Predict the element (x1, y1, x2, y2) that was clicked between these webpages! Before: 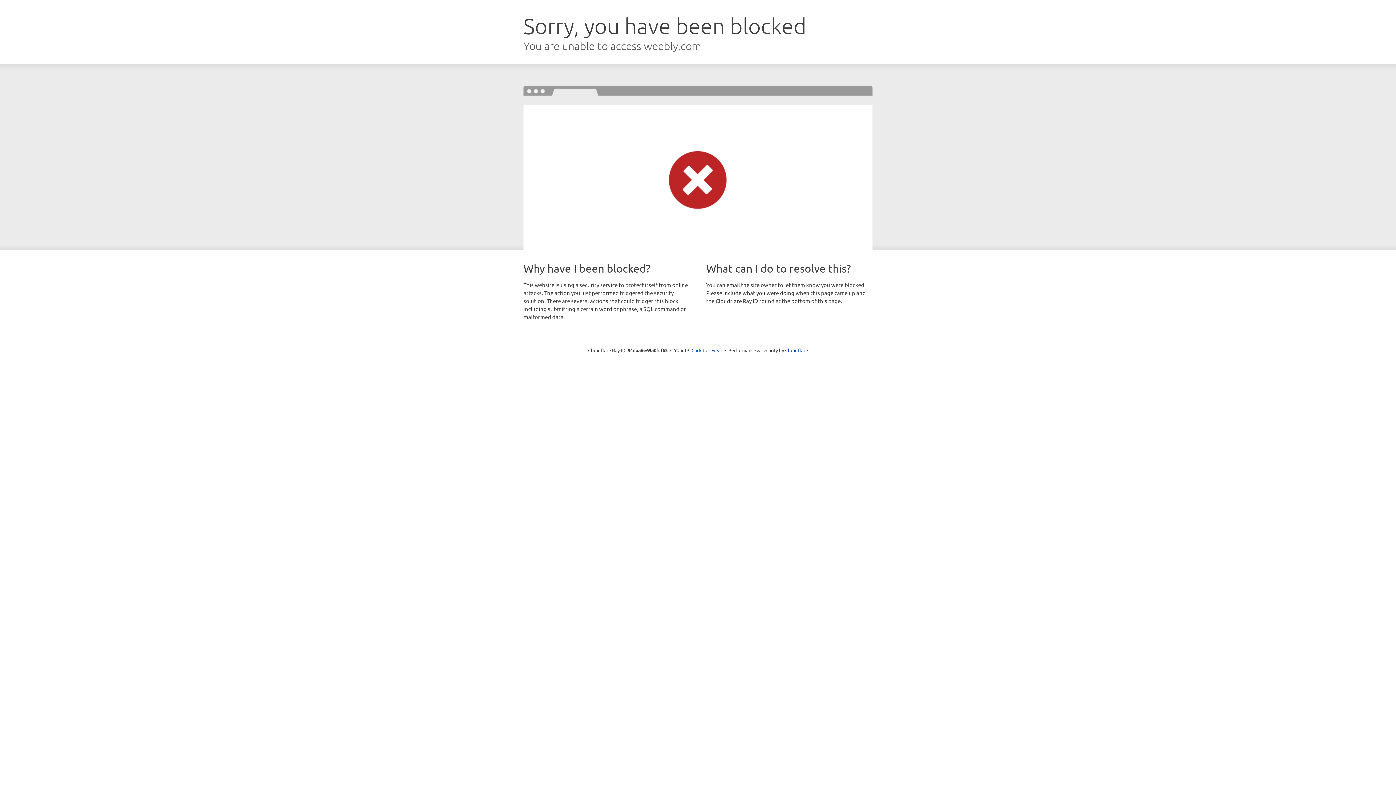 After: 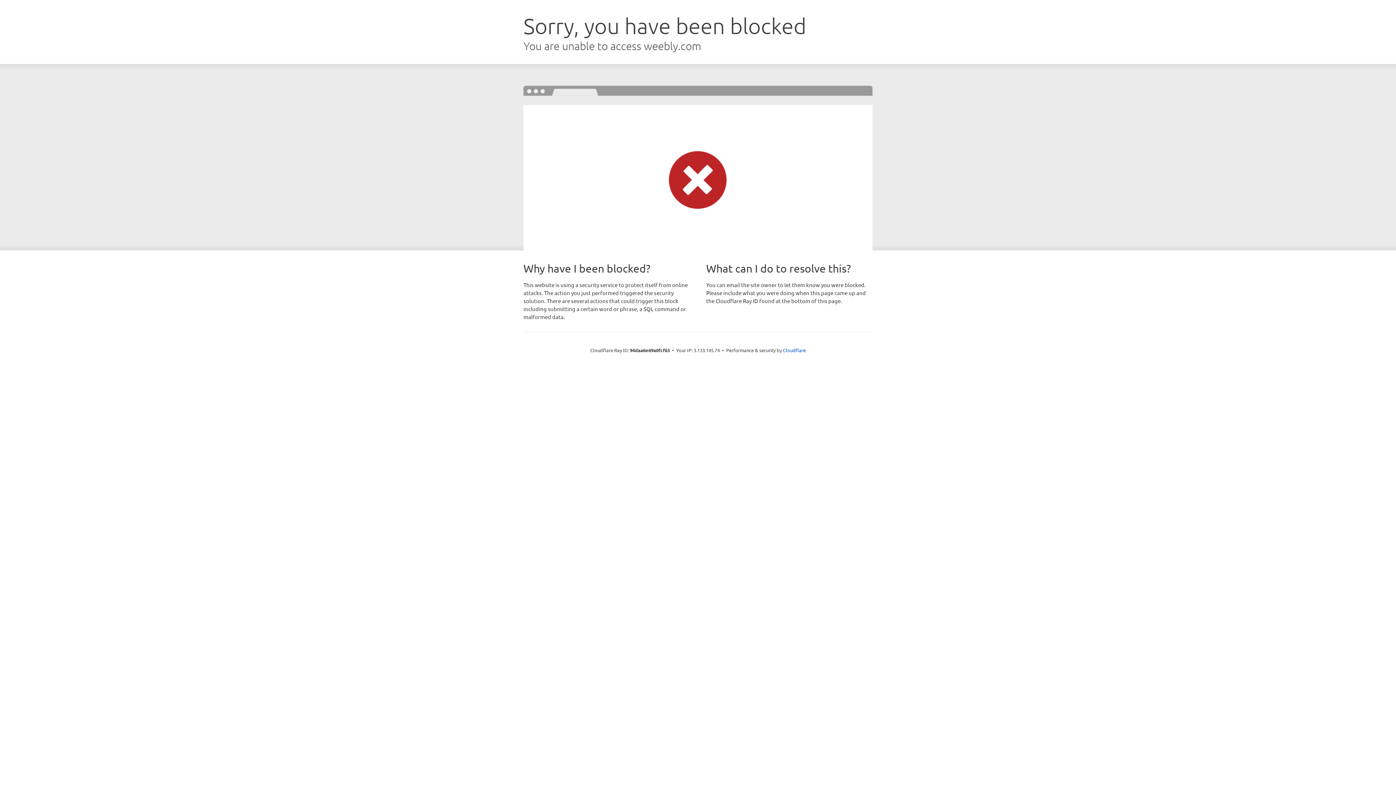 Action: bbox: (691, 346, 722, 353) label: Click to reveal